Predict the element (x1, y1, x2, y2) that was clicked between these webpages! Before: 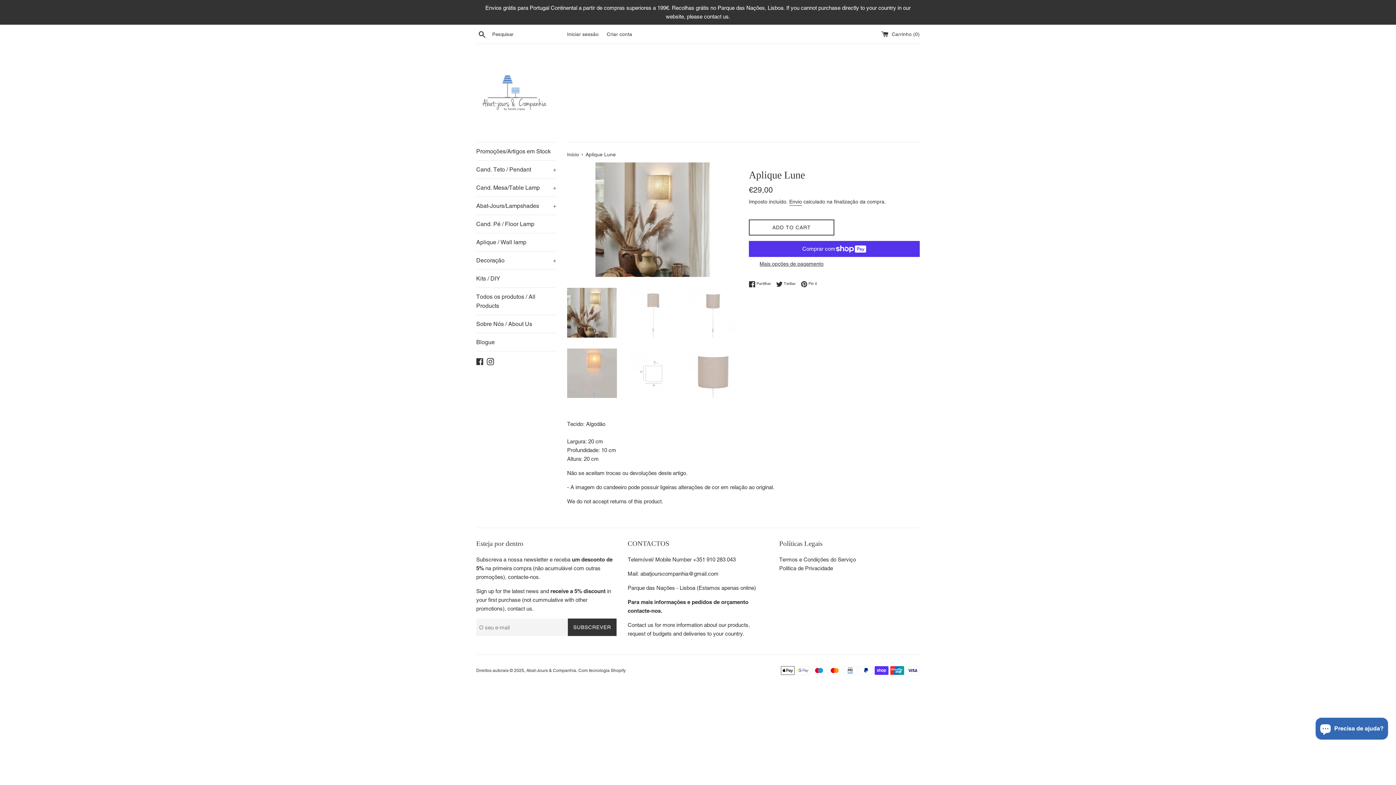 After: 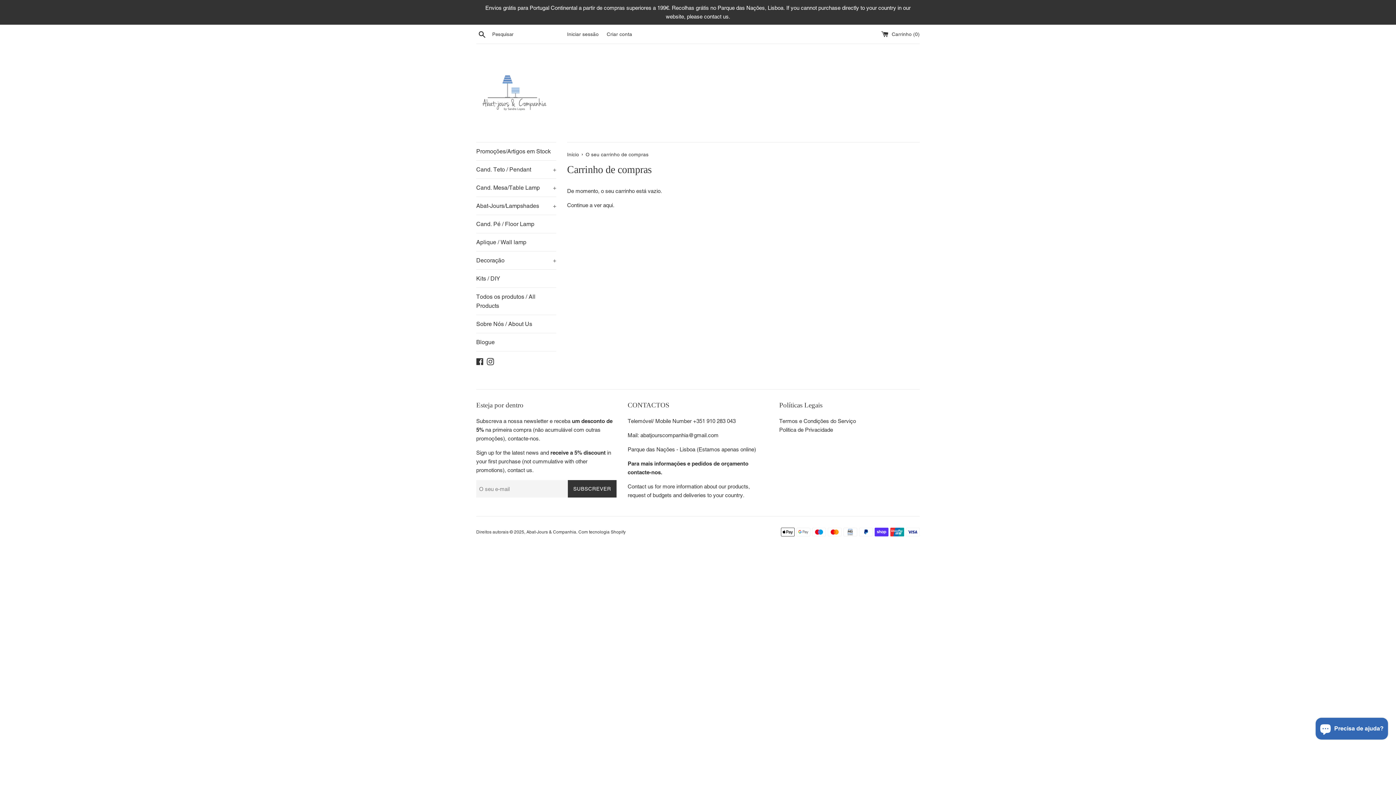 Action: label:  Carrinho (0) bbox: (881, 31, 920, 36)